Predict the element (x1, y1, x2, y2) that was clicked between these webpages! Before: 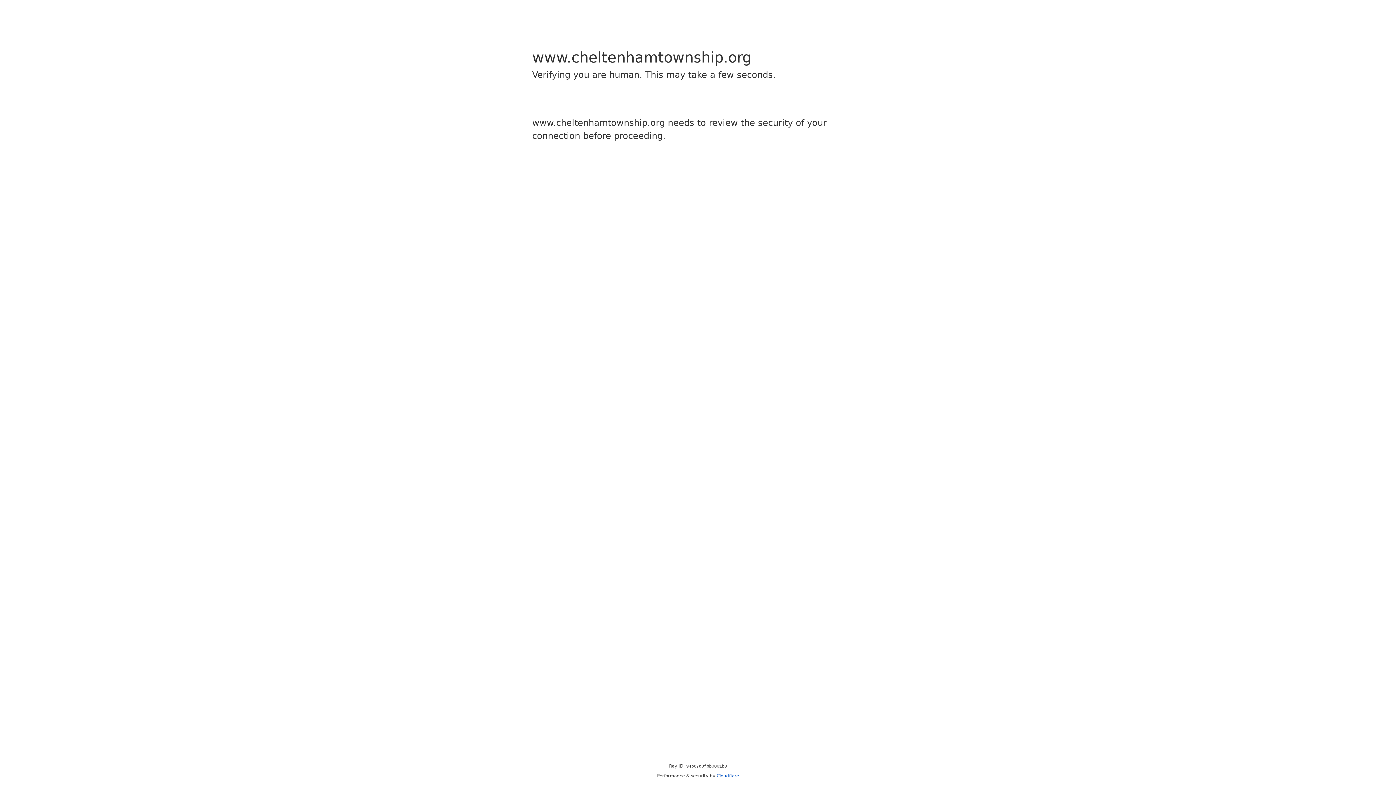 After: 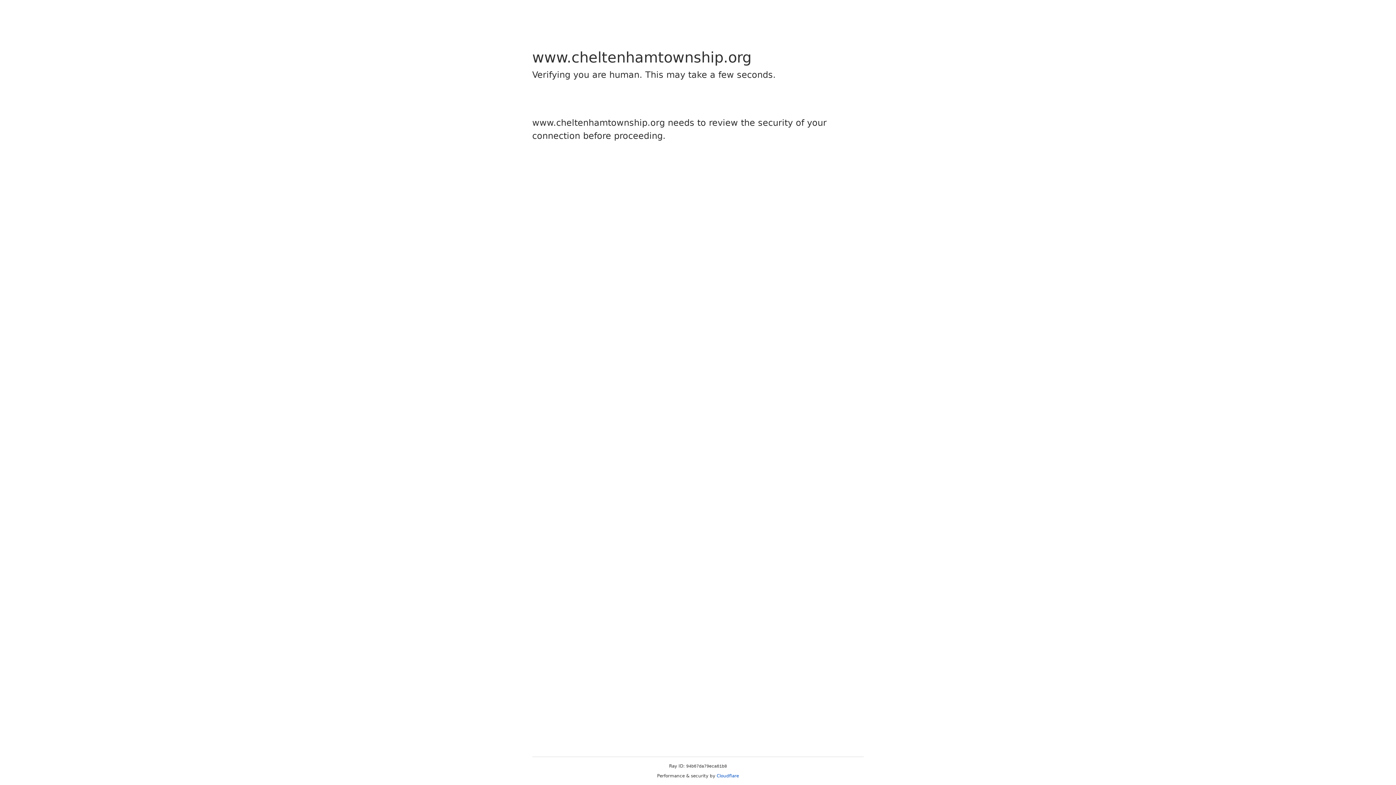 Action: bbox: (716, 773, 739, 778) label: Cloudflare